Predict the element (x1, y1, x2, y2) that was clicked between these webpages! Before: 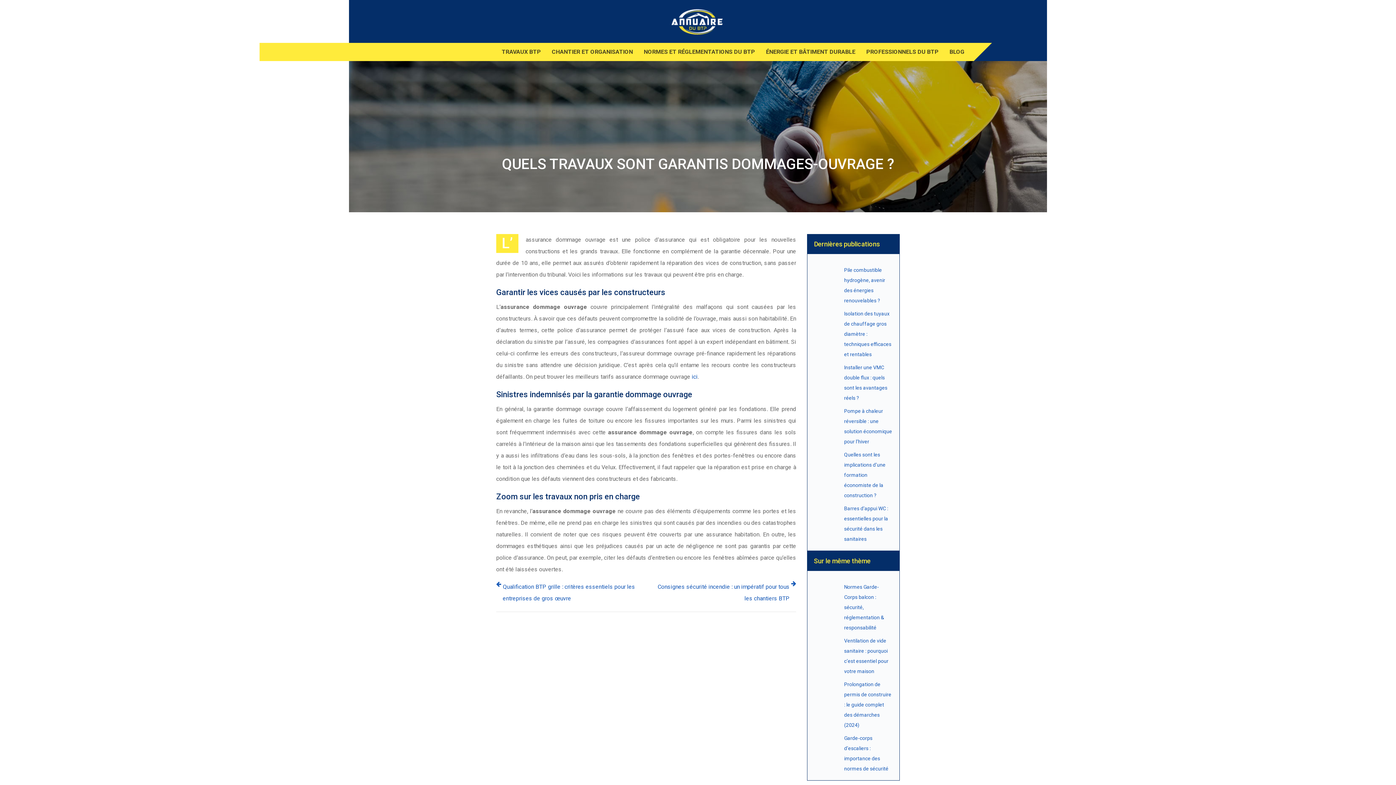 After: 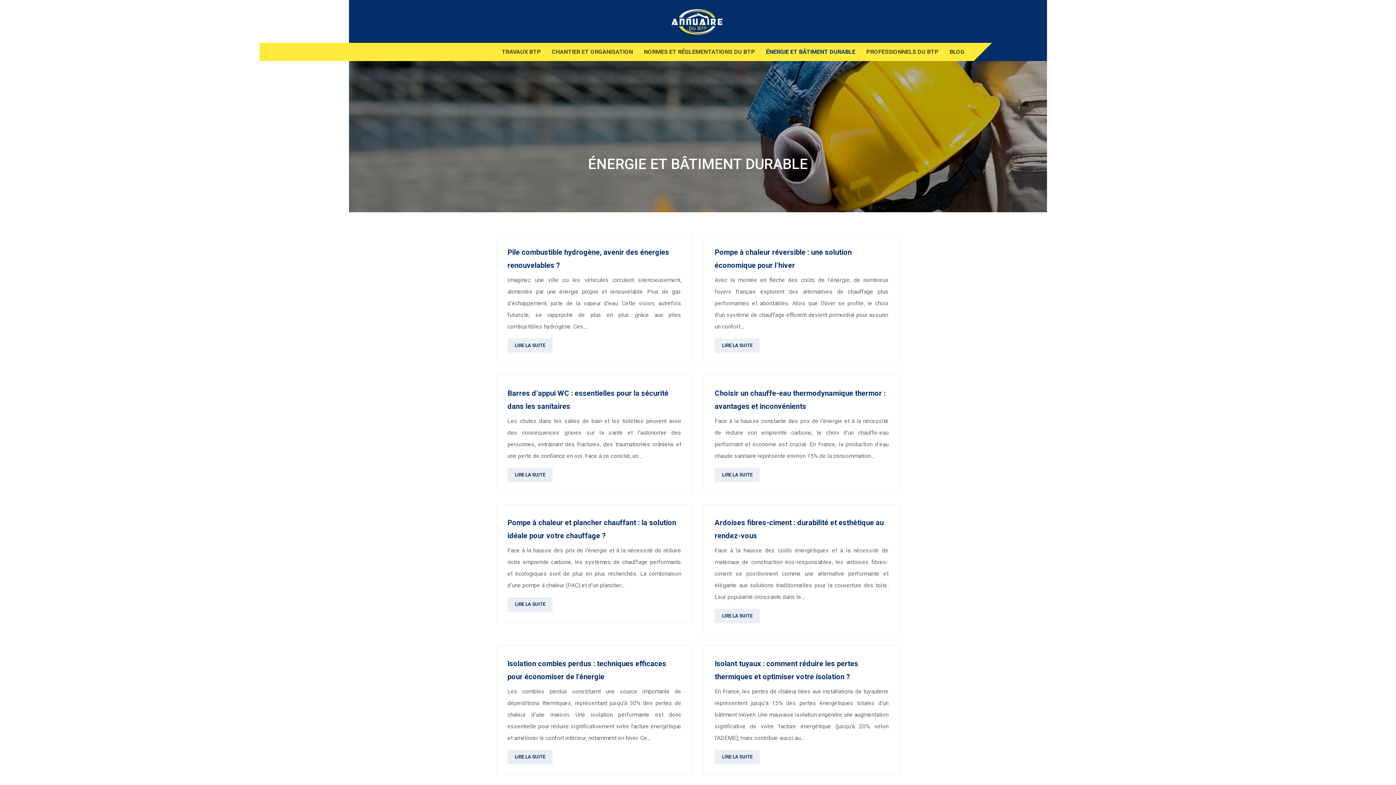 Action: label: ÉNERGIE ET BÂTIMENT DURABLE bbox: (766, 42, 855, 61)